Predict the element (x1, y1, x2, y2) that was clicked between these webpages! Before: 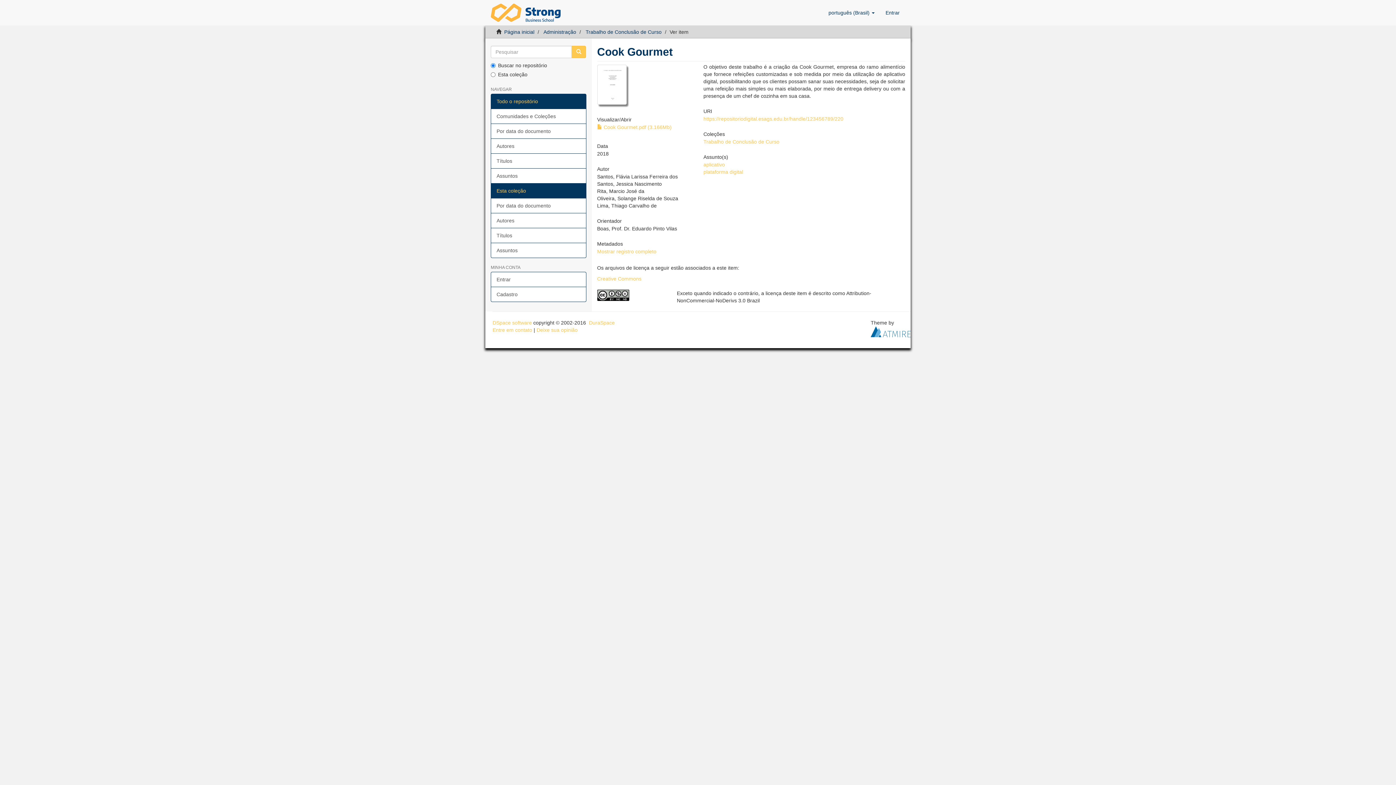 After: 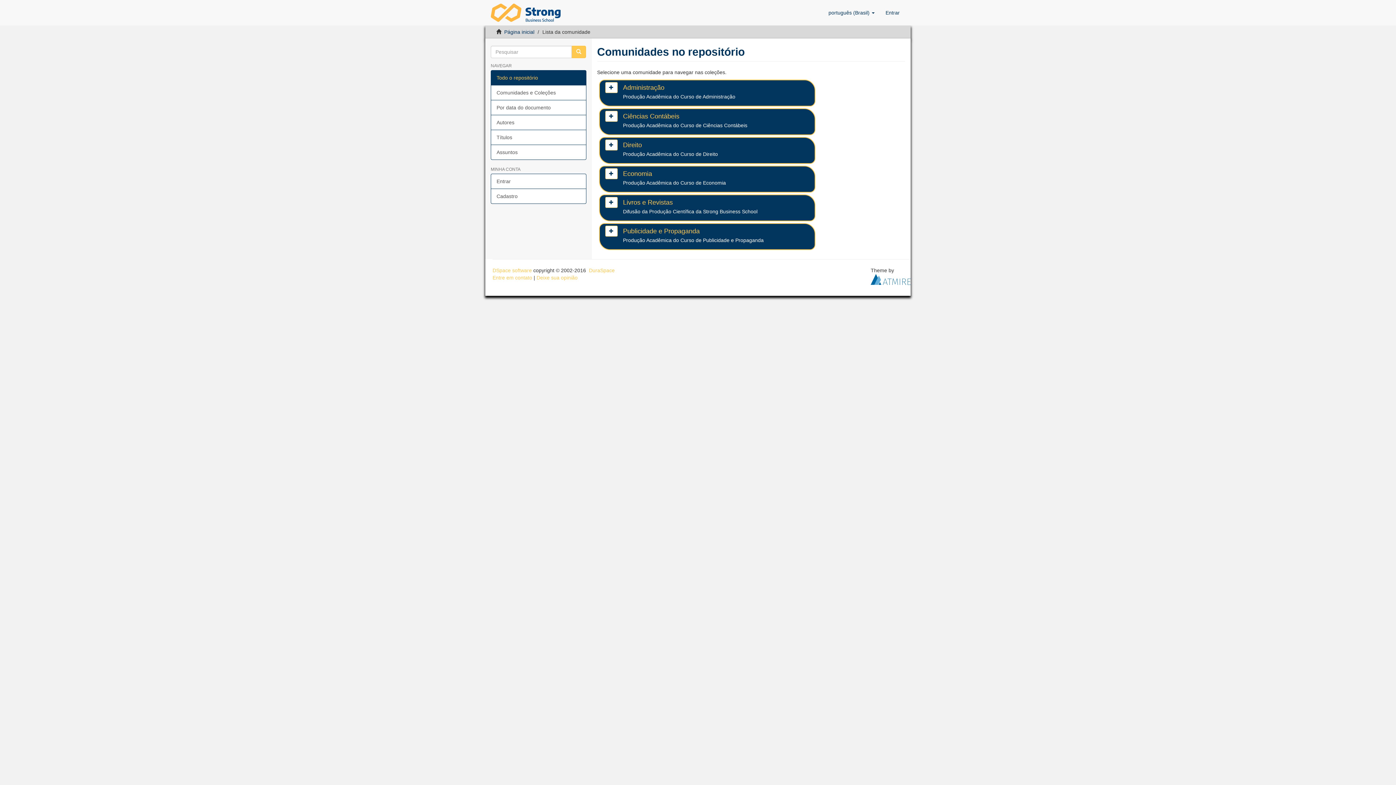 Action: label: Comunidades e Coleções bbox: (490, 108, 586, 124)